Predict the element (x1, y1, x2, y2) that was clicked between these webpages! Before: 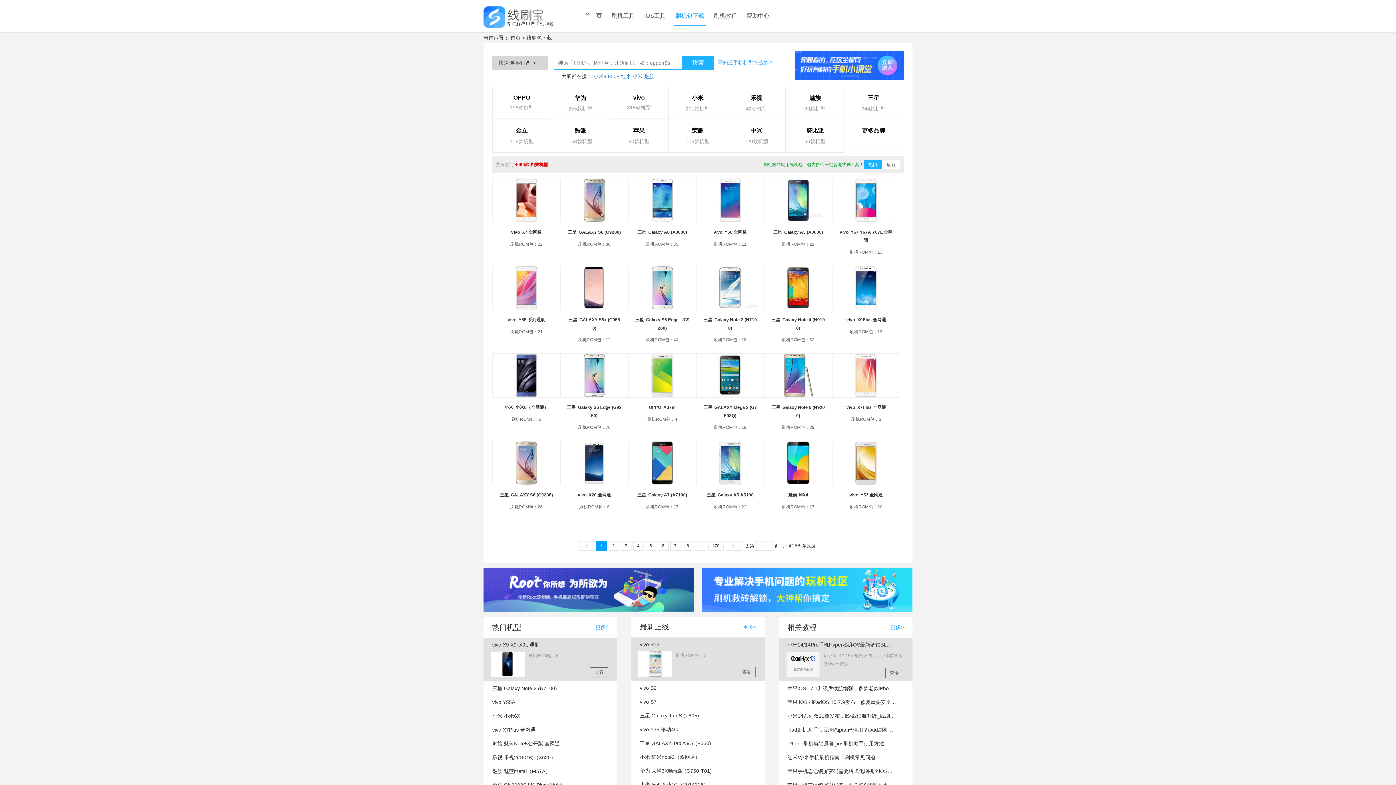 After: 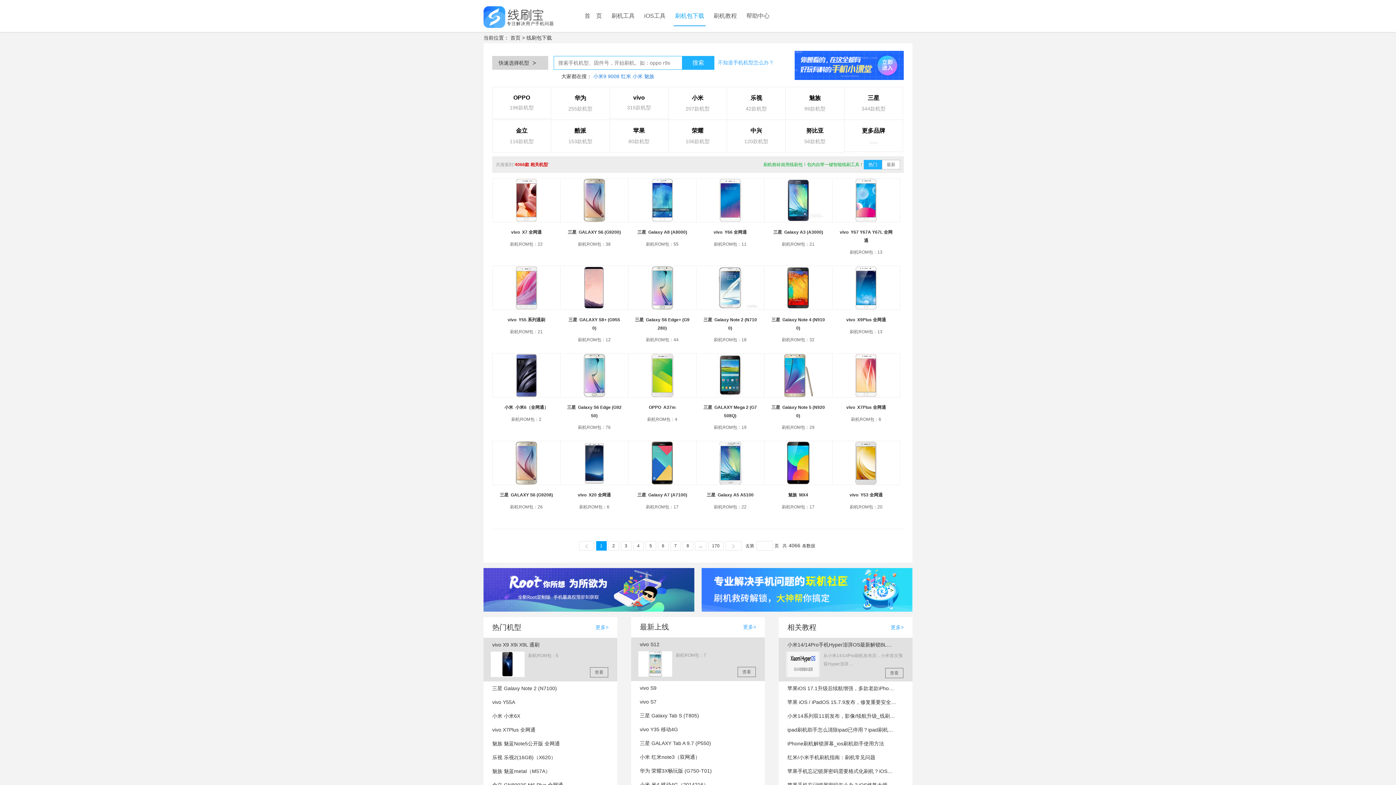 Action: bbox: (492, 638, 601, 652) label: vivo X9 X9i X9L 通刷